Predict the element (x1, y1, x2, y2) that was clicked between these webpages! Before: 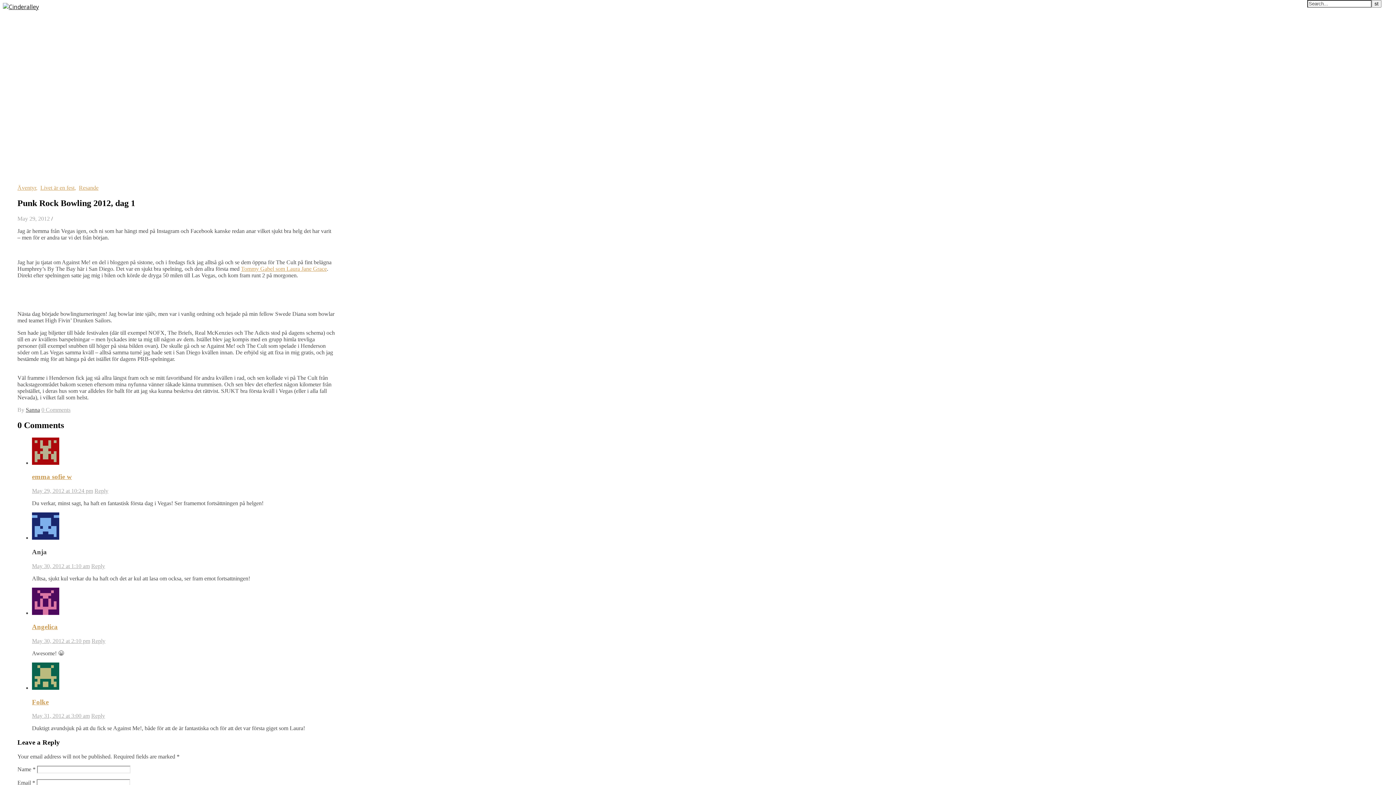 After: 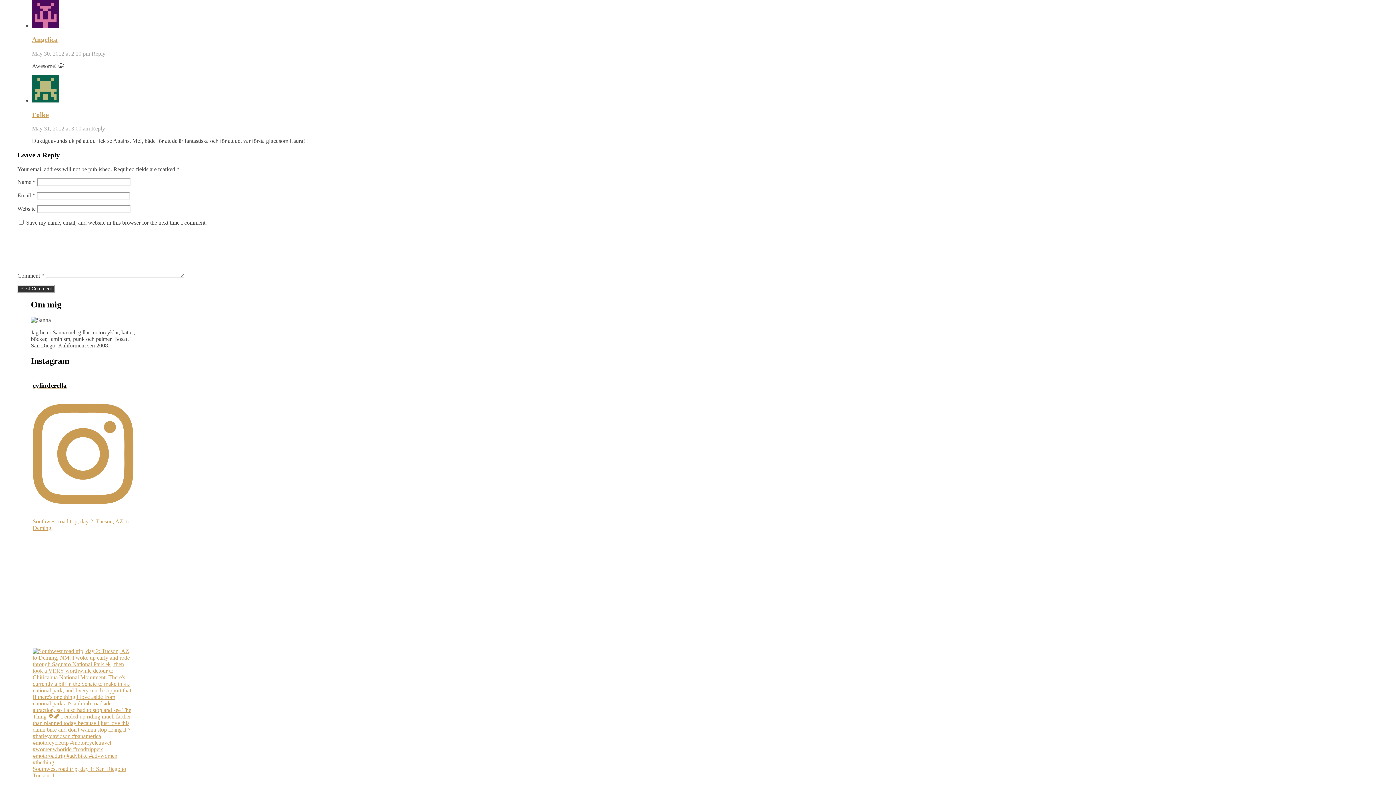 Action: bbox: (32, 638, 90, 644) label: May 30, 2012 at 2:10 pm